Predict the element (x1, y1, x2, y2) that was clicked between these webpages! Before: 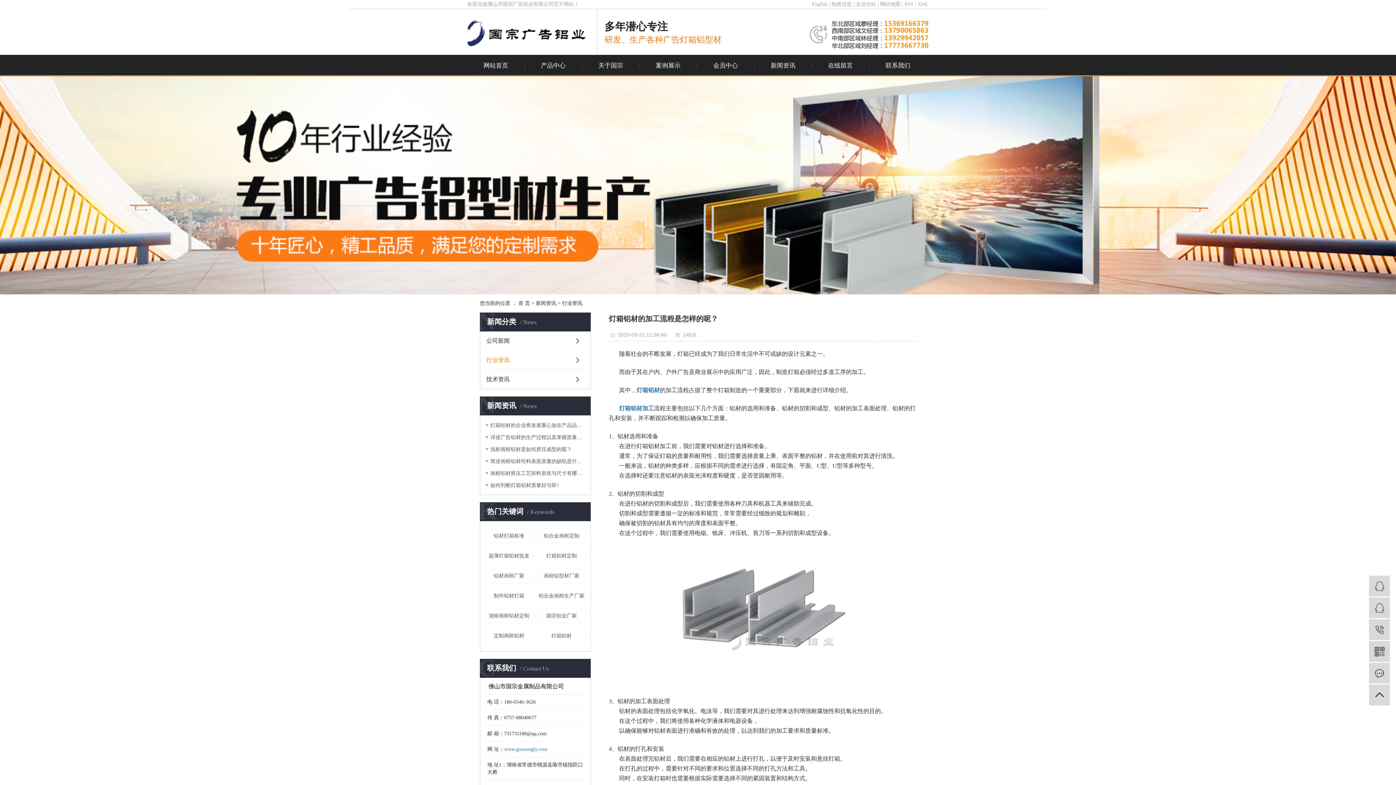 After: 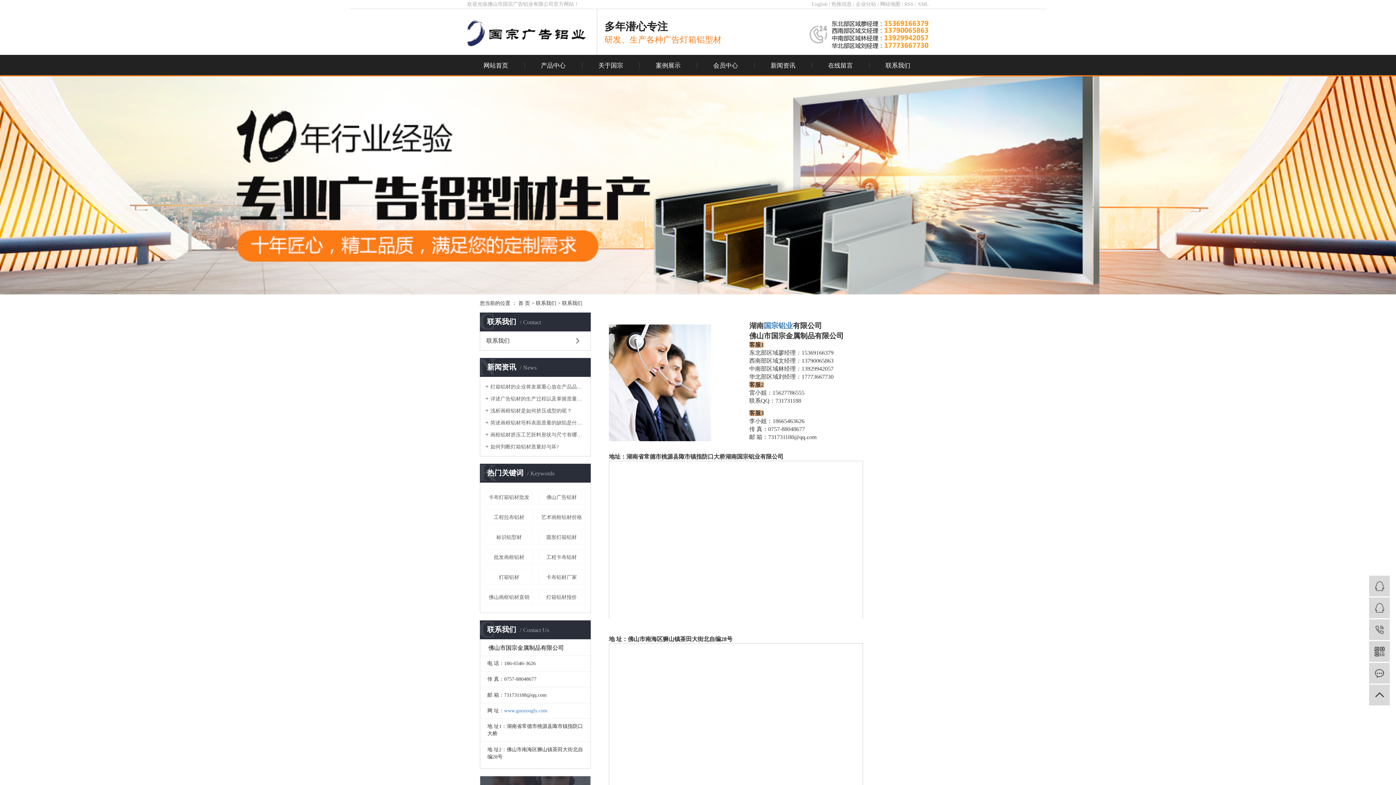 Action: bbox: (869, 54, 926, 76) label: 联系我们